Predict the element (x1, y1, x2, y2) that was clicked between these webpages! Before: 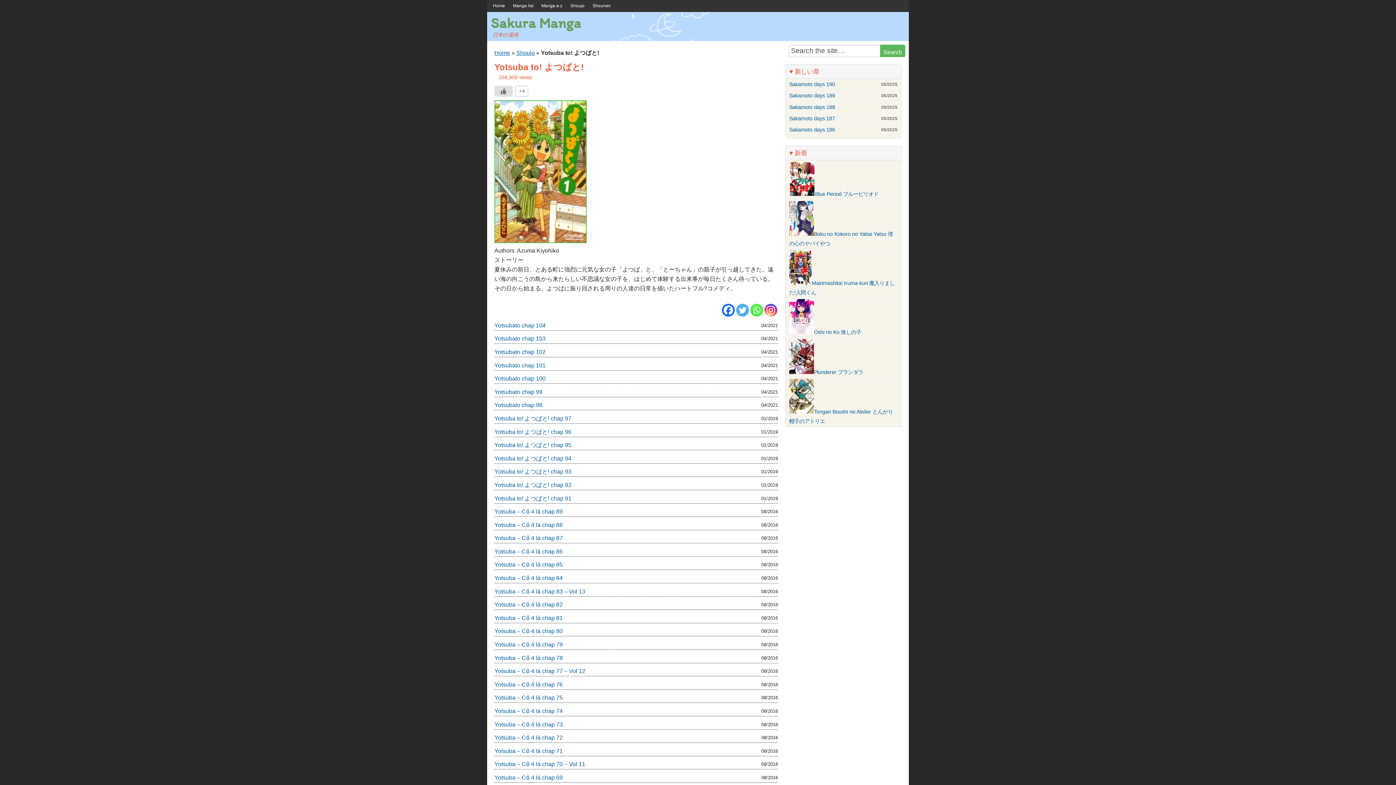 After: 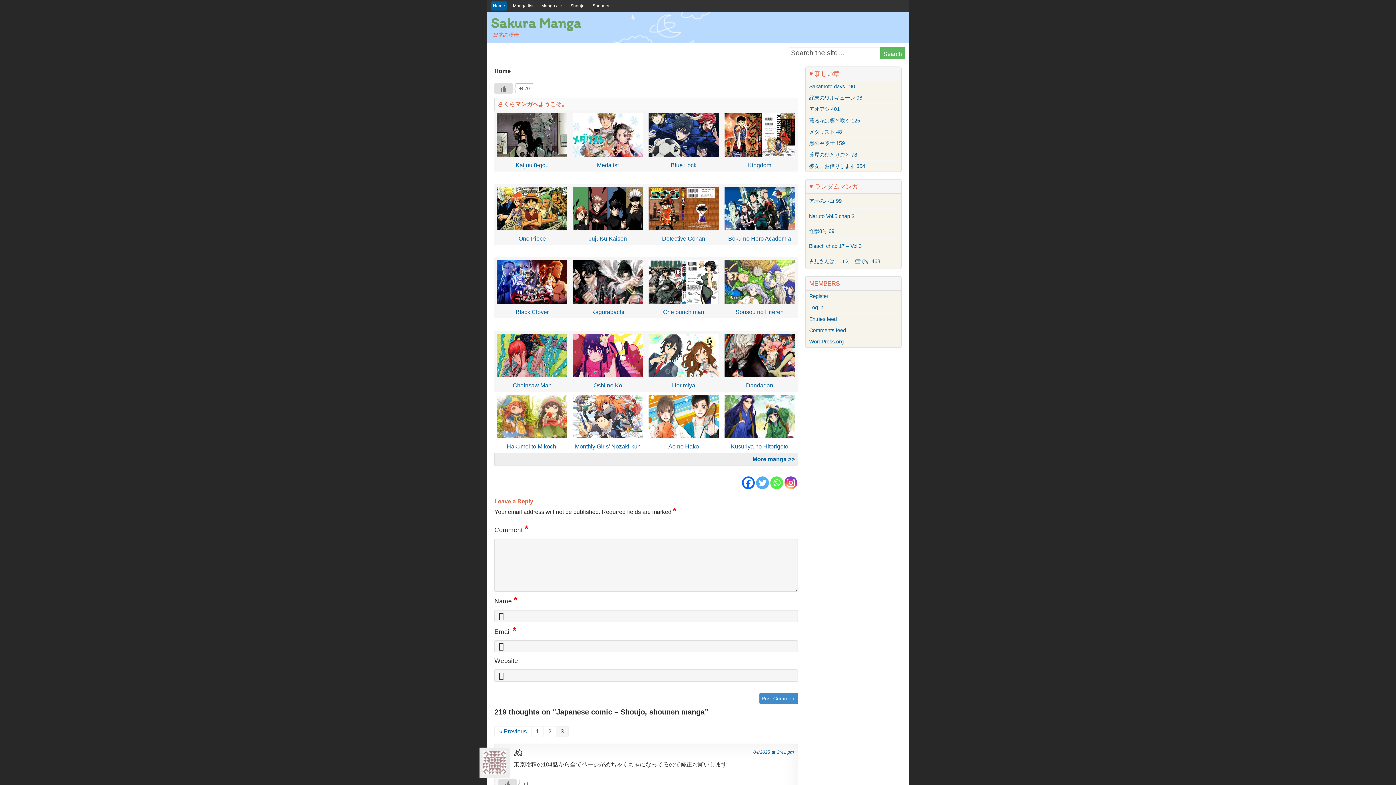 Action: label: Sakura Manga bbox: (490, 14, 581, 31)